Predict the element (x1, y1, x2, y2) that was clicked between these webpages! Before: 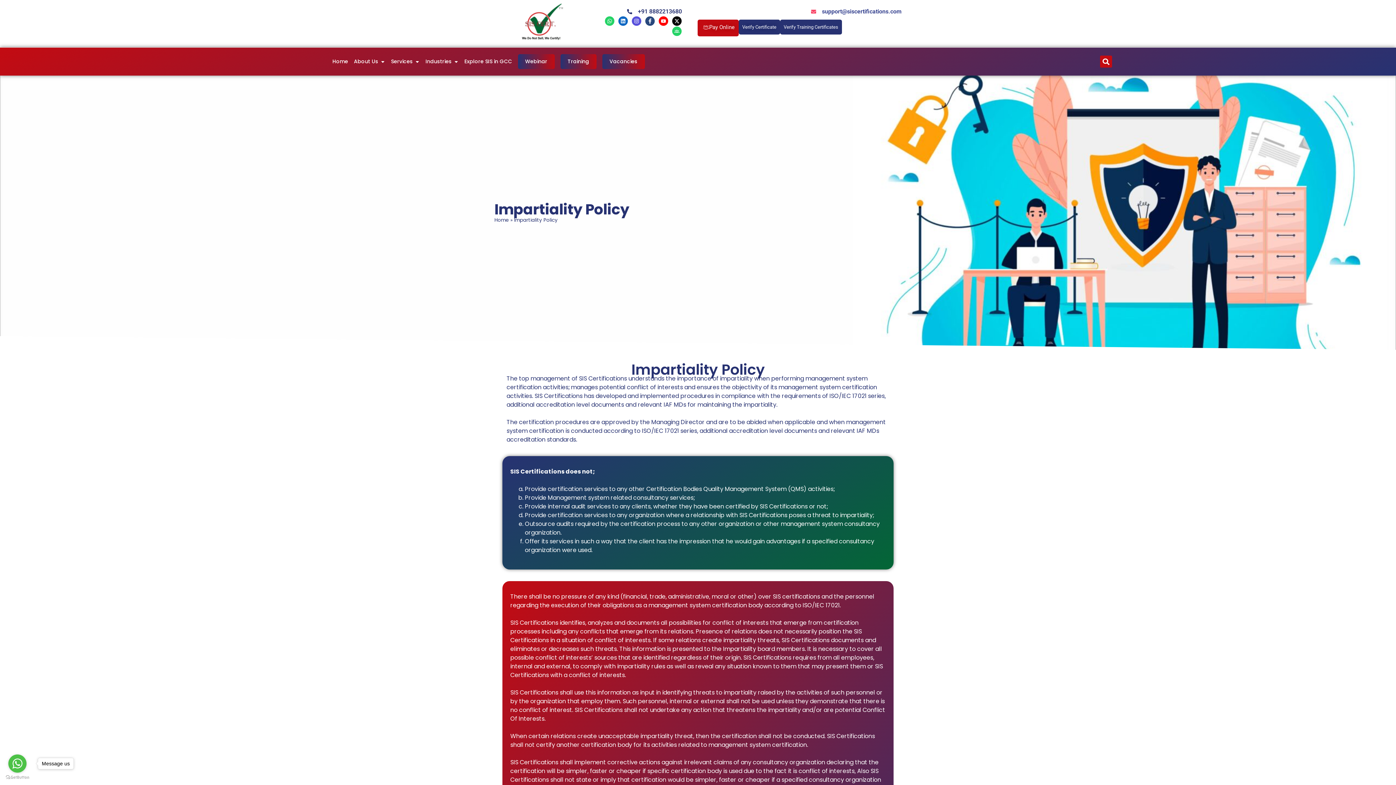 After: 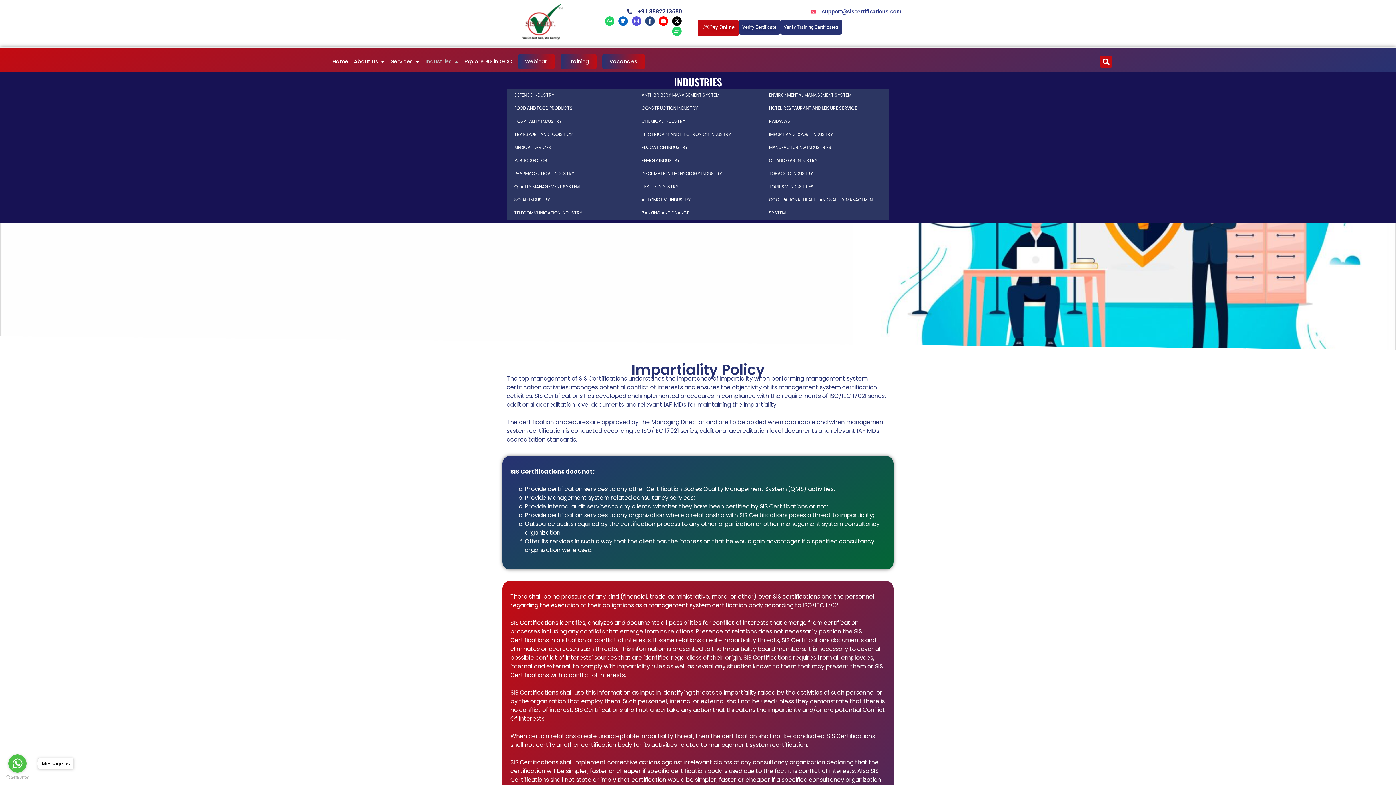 Action: bbox: (453, 57, 458, 65) label: Open Industries